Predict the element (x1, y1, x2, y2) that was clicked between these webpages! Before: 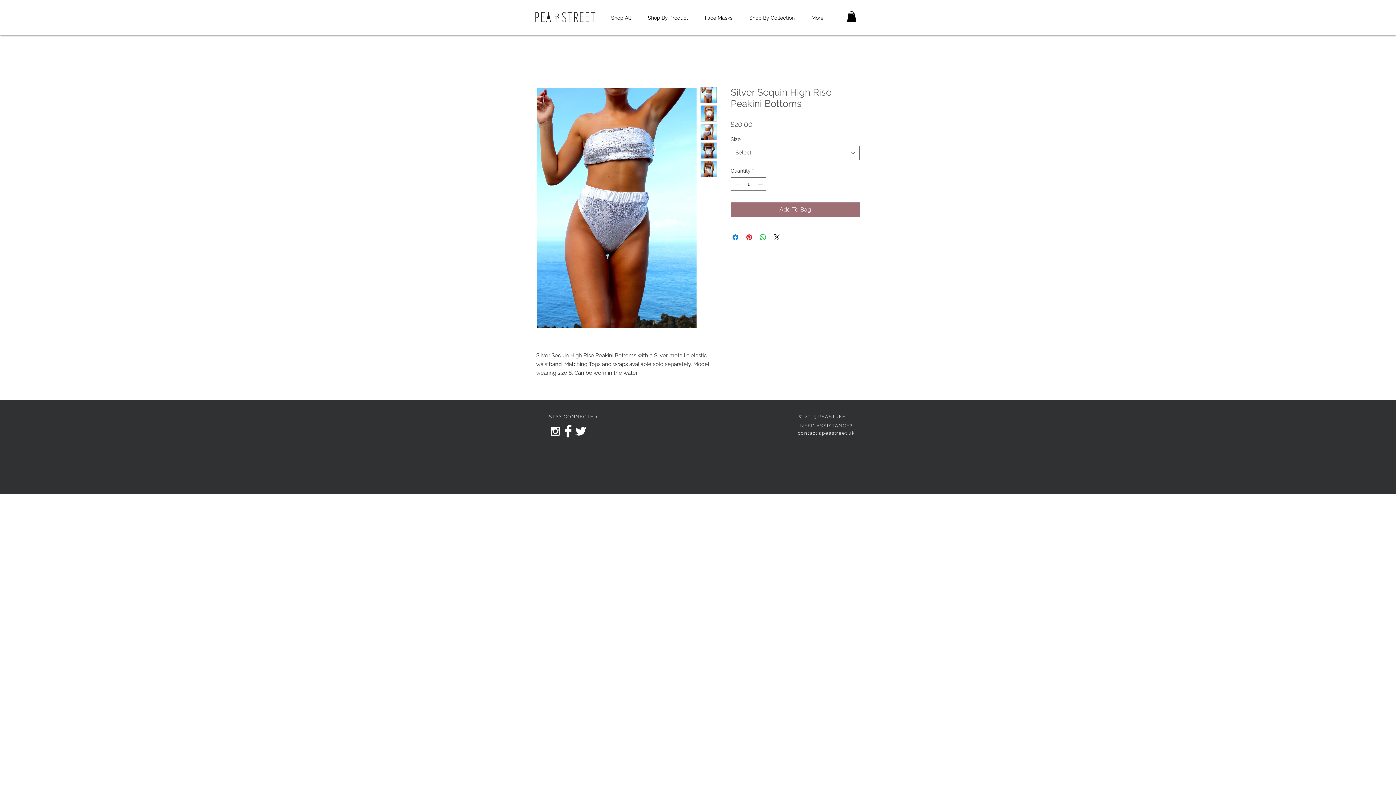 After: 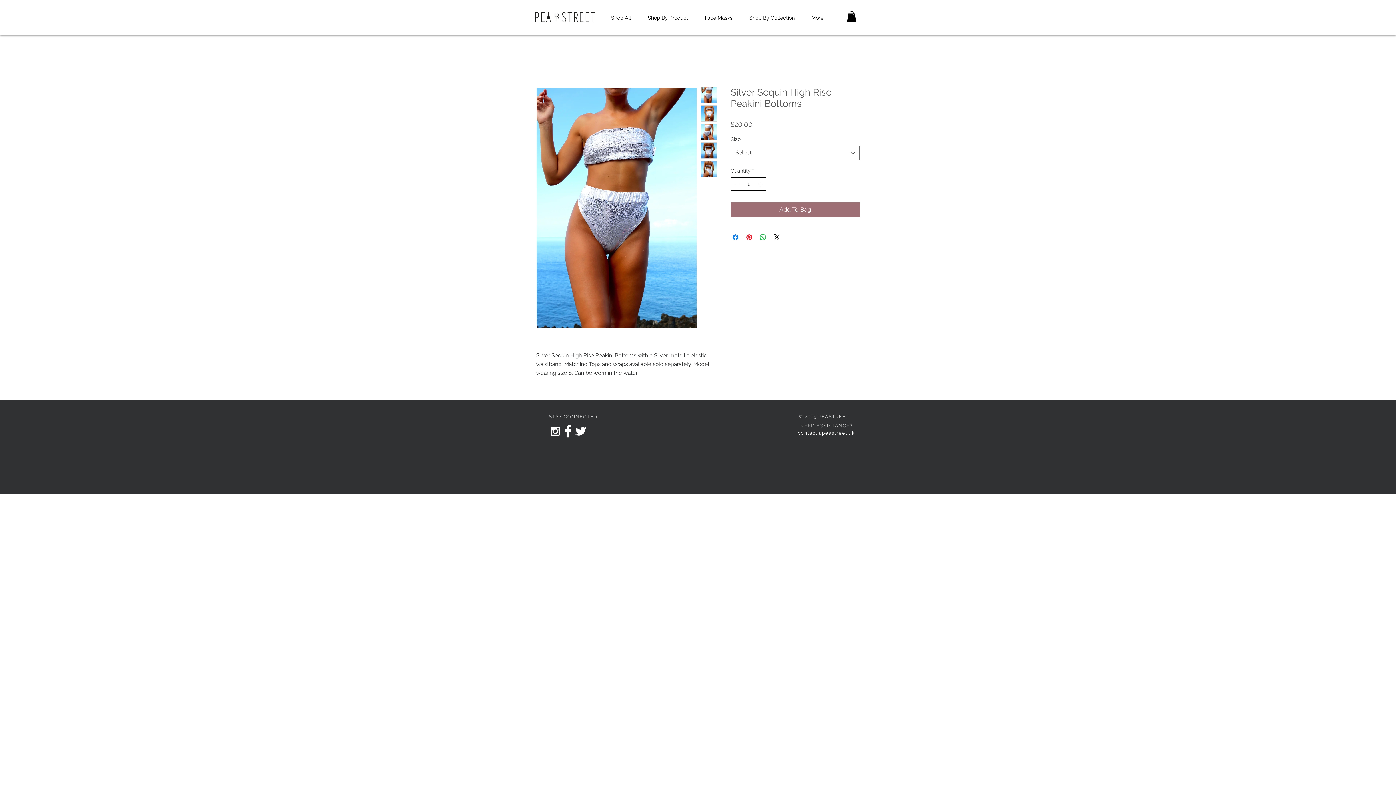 Action: bbox: (756, 177, 765, 190)